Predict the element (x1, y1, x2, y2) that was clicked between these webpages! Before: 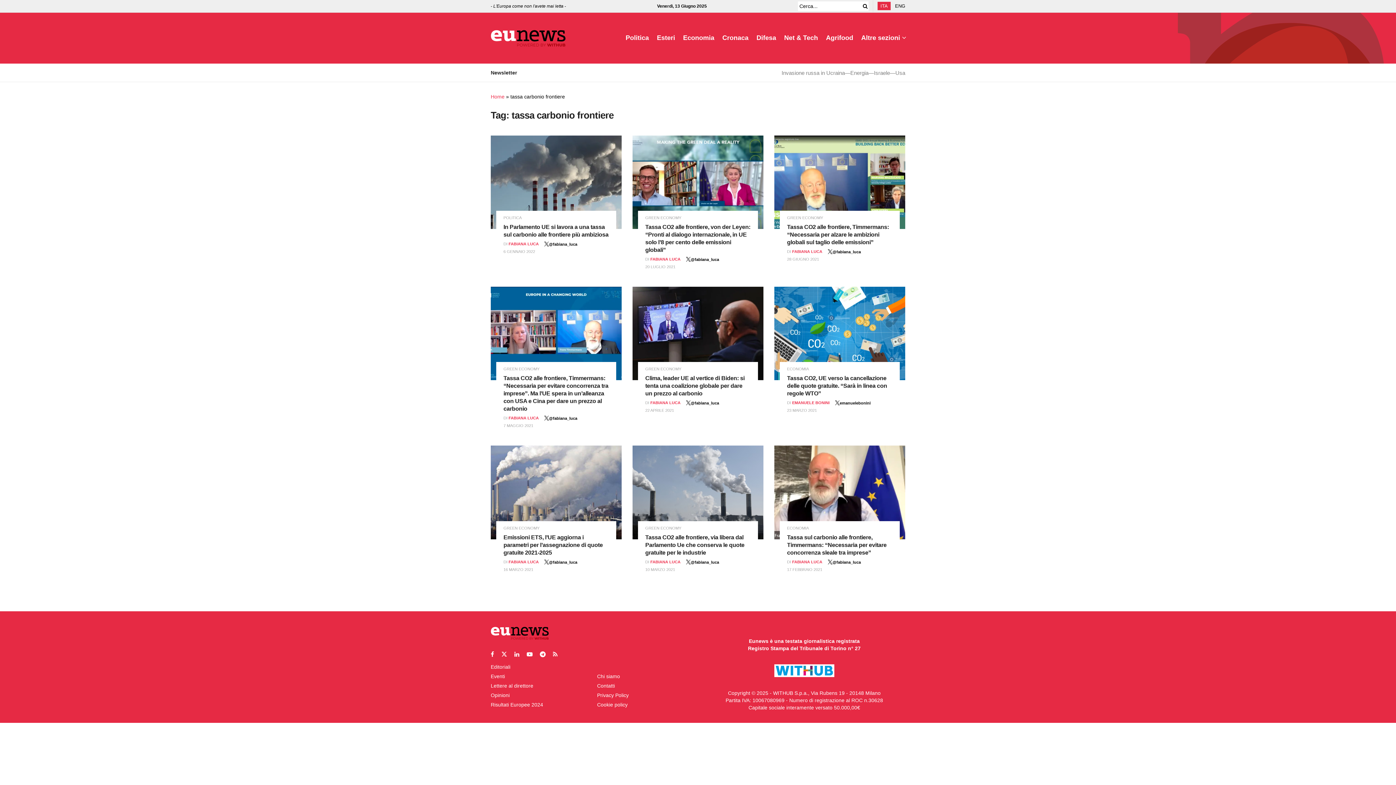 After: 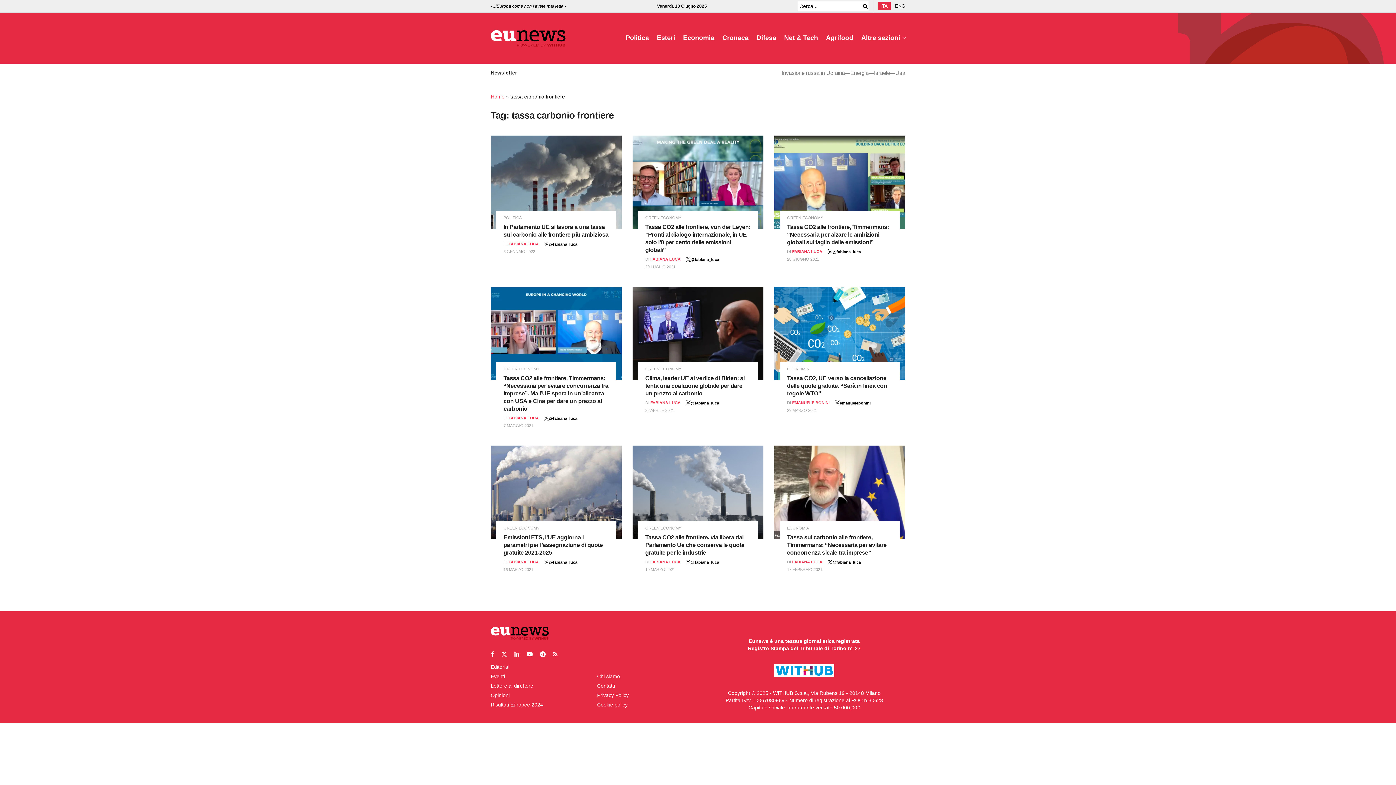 Action: bbox: (877, 3, 890, 8) label: ITA